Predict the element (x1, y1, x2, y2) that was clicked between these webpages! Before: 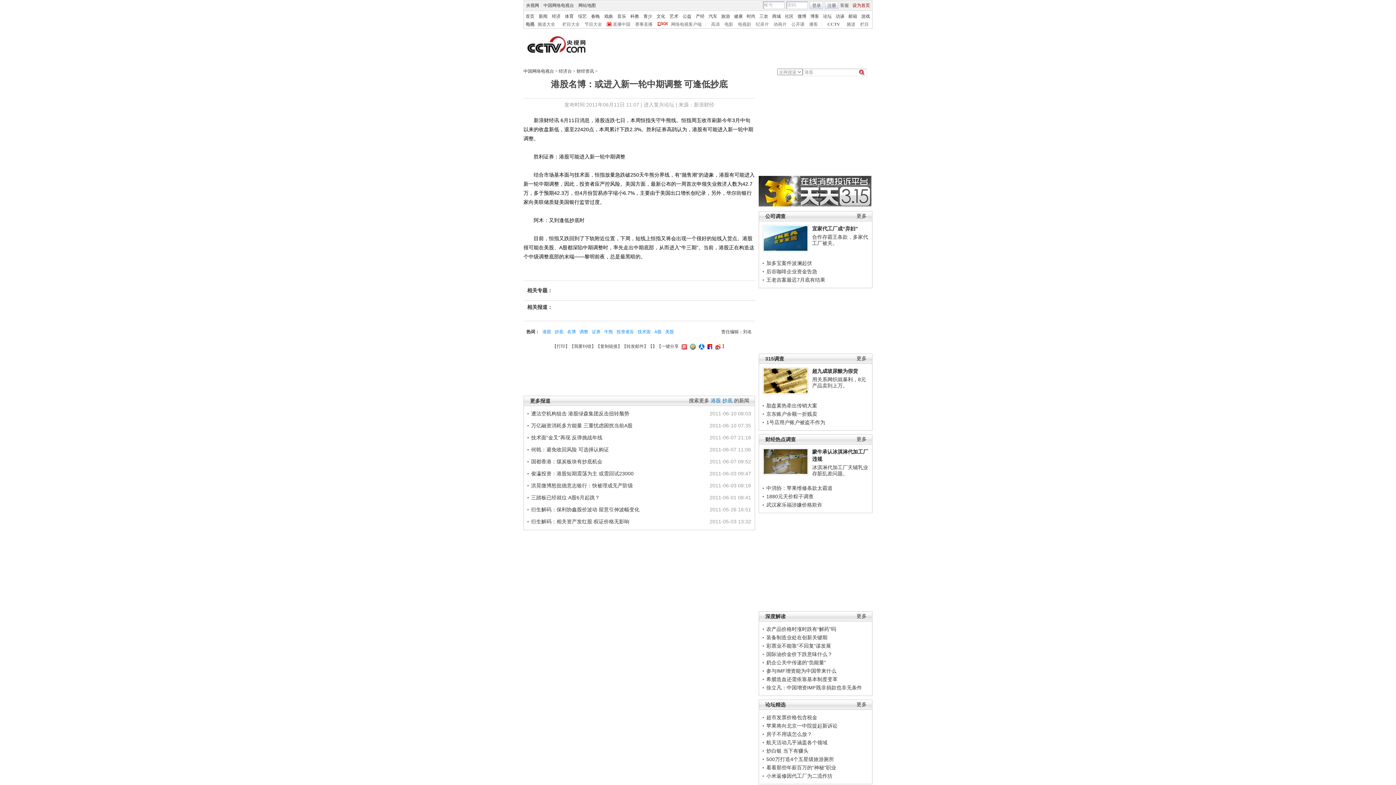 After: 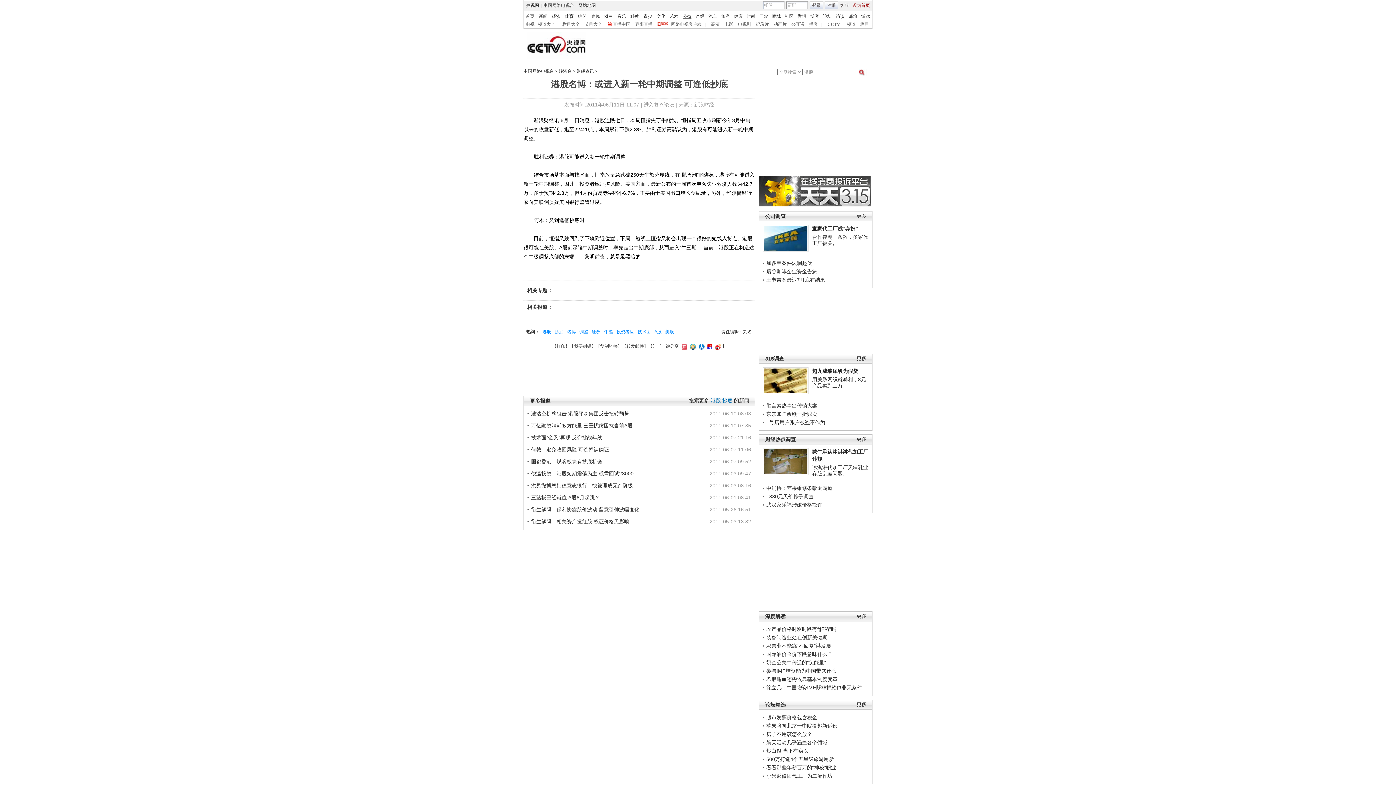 Action: bbox: (682, 13, 691, 18) label: 公益